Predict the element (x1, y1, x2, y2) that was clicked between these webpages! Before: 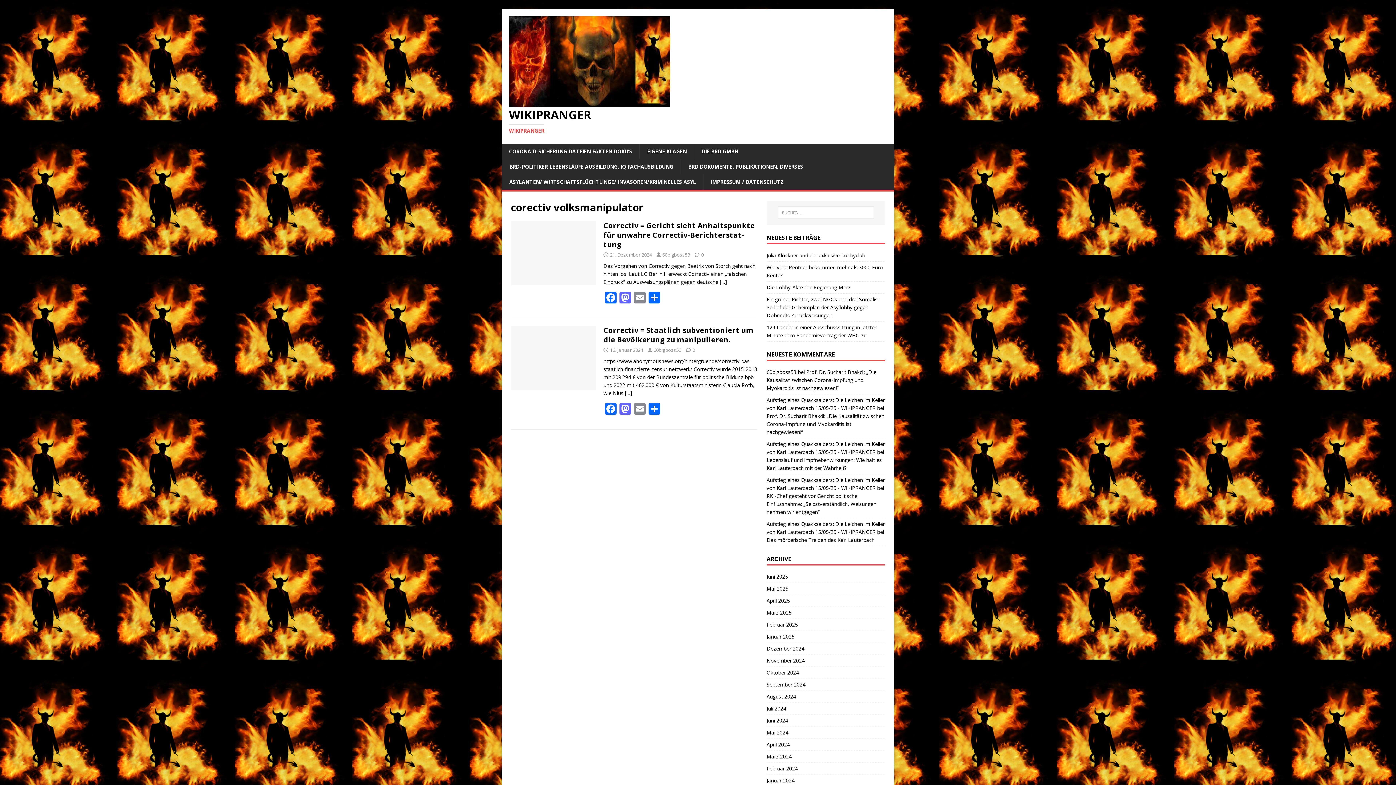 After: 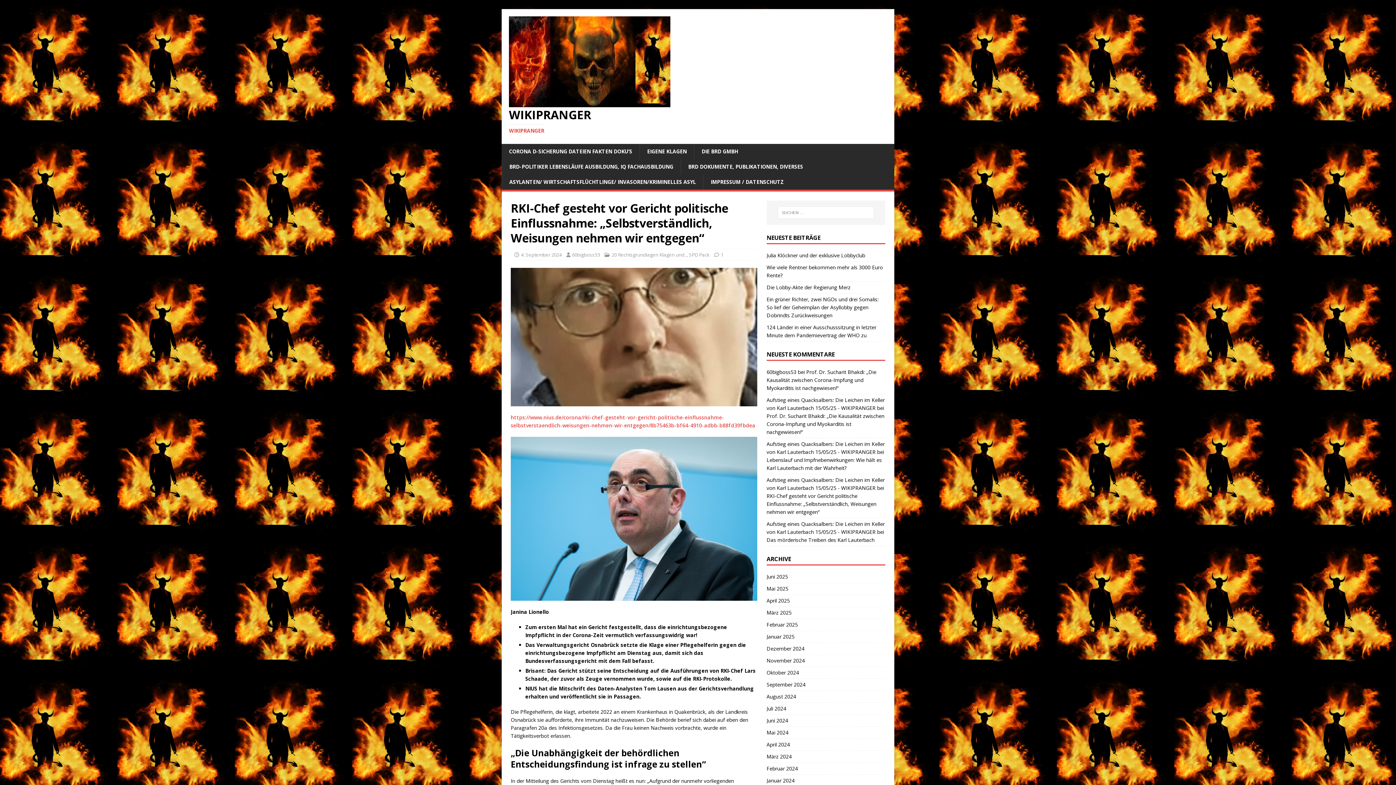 Action: bbox: (766, 492, 876, 515) label: RKI-Chef gesteht vor Gericht politische Einflussnahme: „Selbstverständlich, Weisungen nehmen wir entgegen“